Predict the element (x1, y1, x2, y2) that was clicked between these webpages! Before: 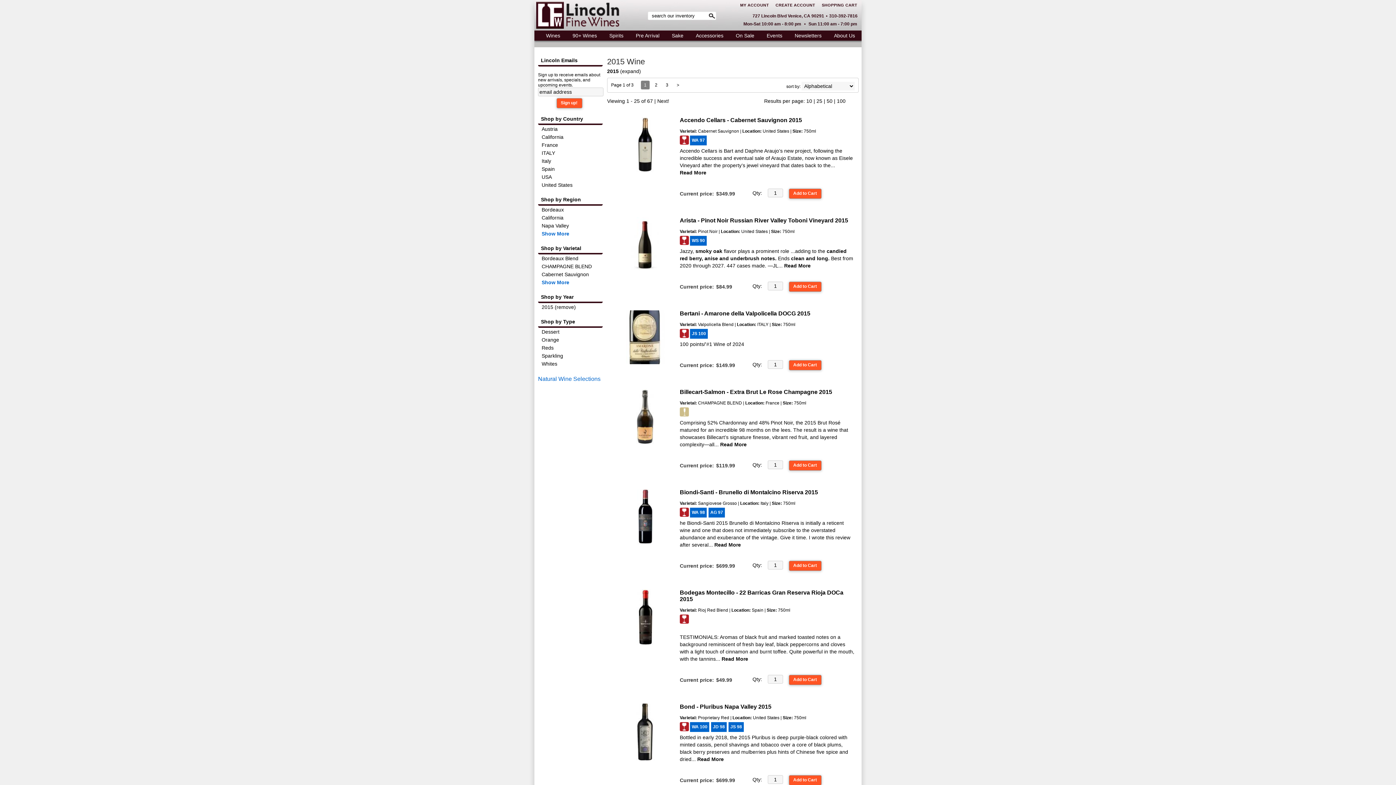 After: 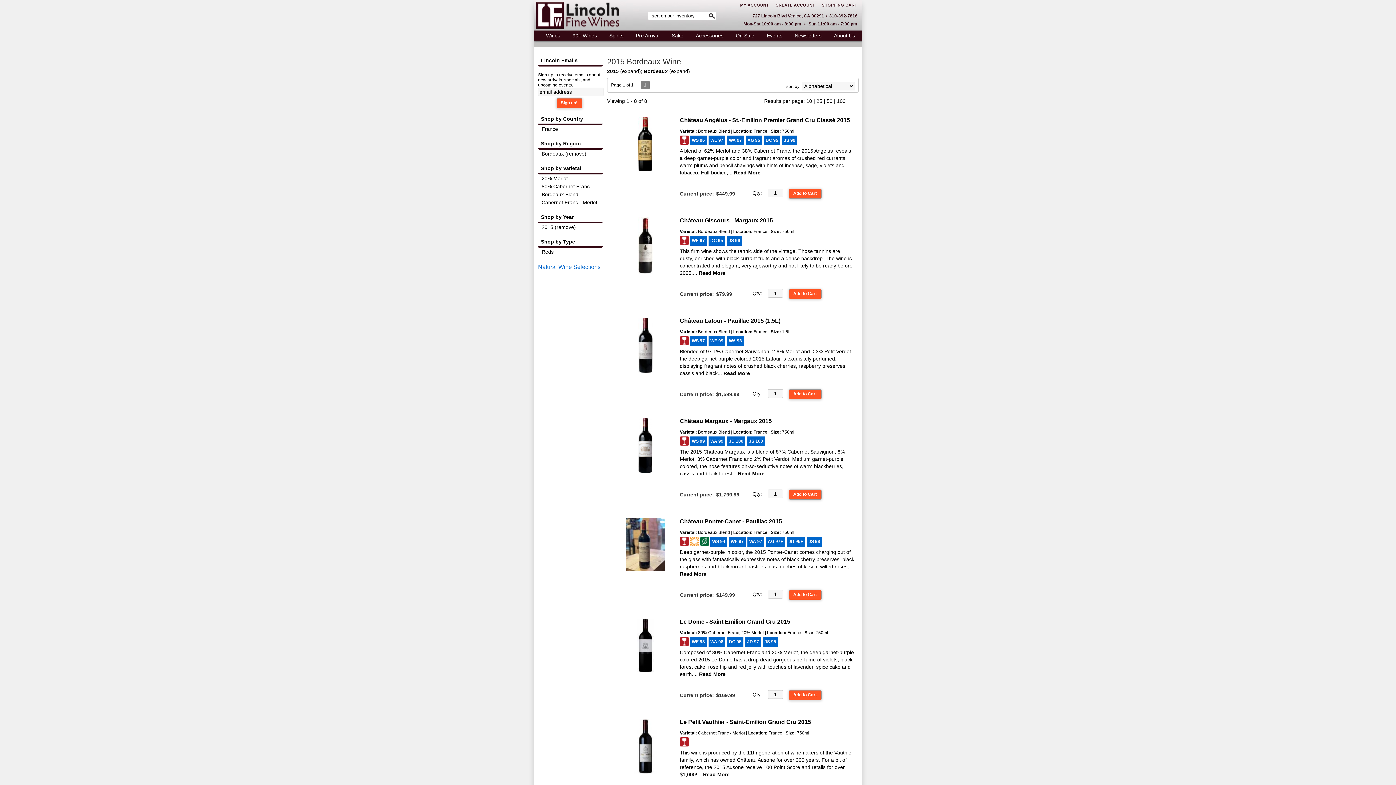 Action: label: Bordeaux bbox: (538, 205, 604, 213)